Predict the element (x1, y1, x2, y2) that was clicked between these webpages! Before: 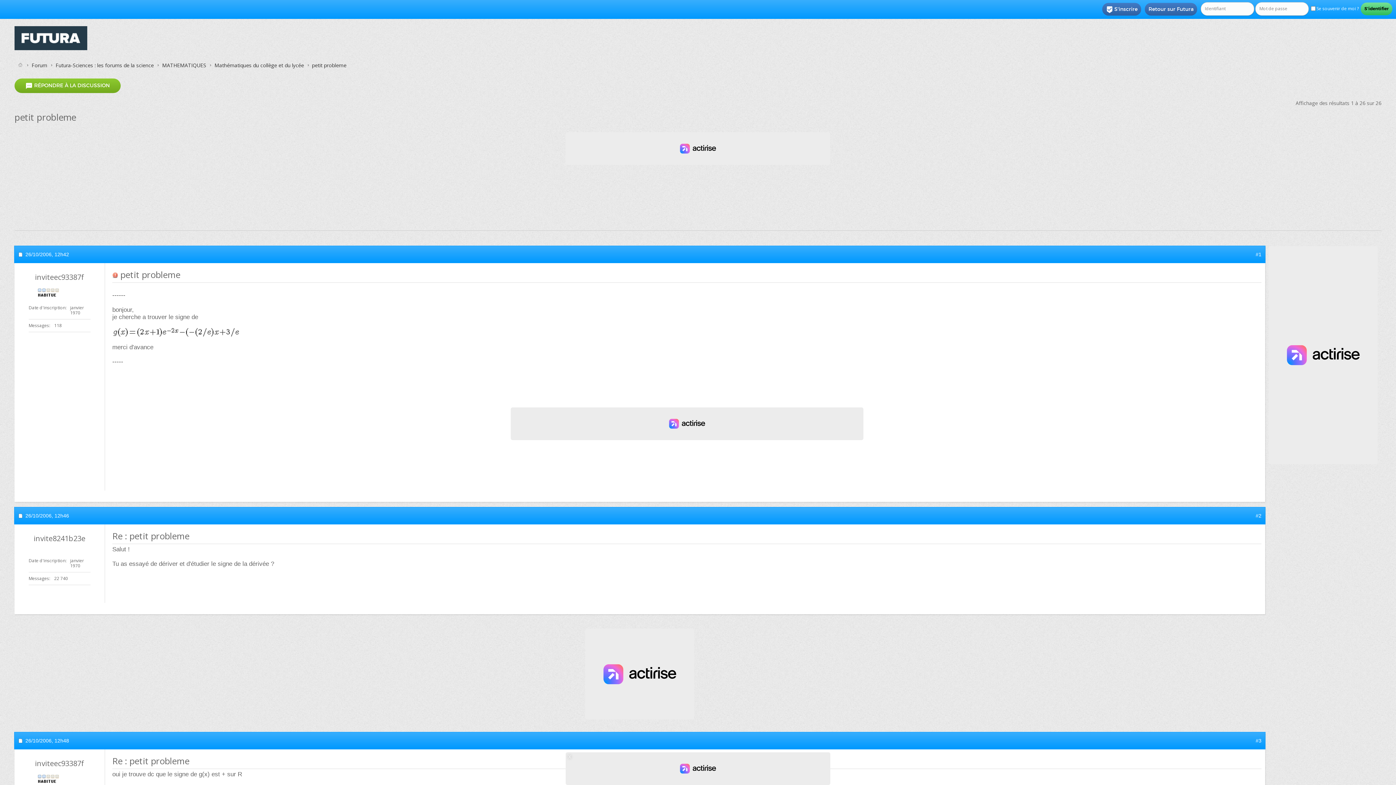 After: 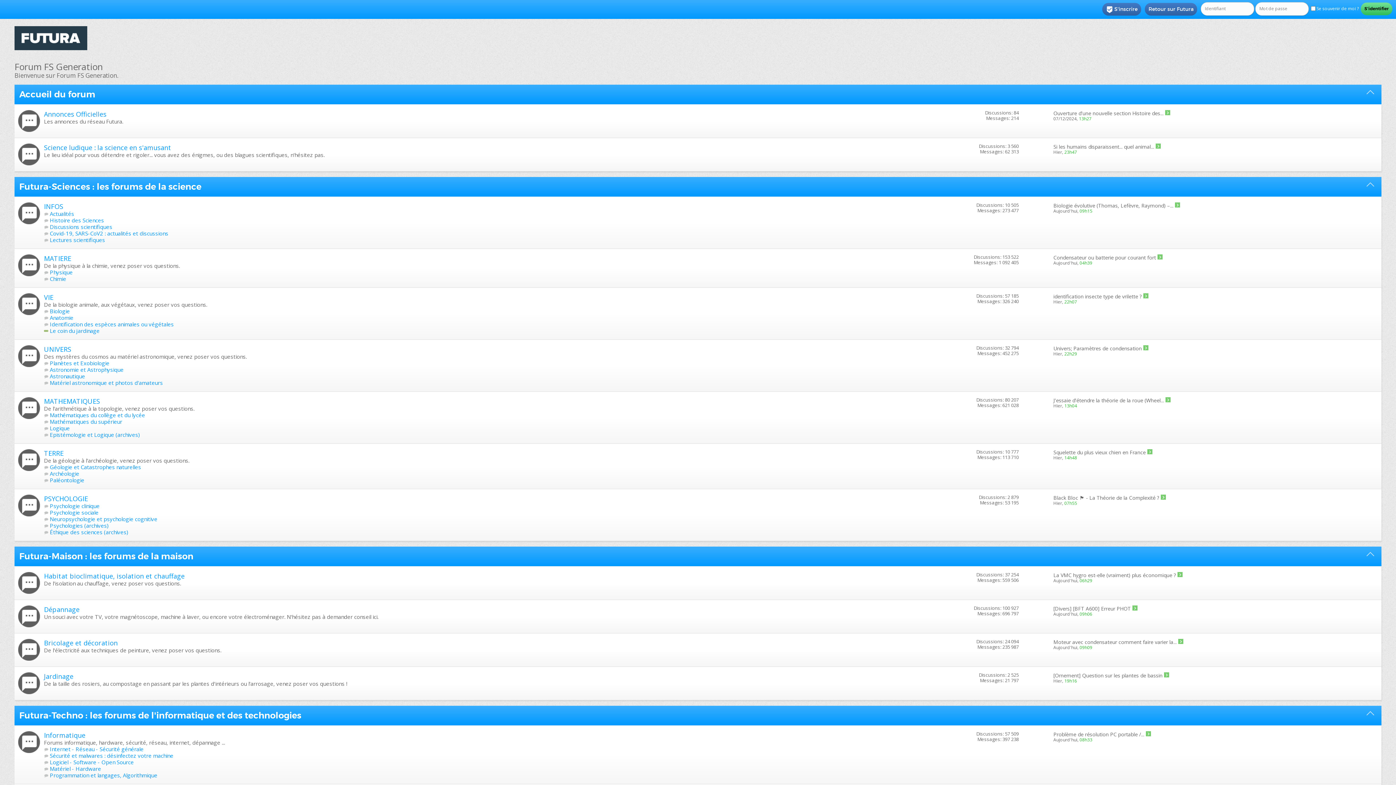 Action: bbox: (29, 61, 49, 69) label: Forum